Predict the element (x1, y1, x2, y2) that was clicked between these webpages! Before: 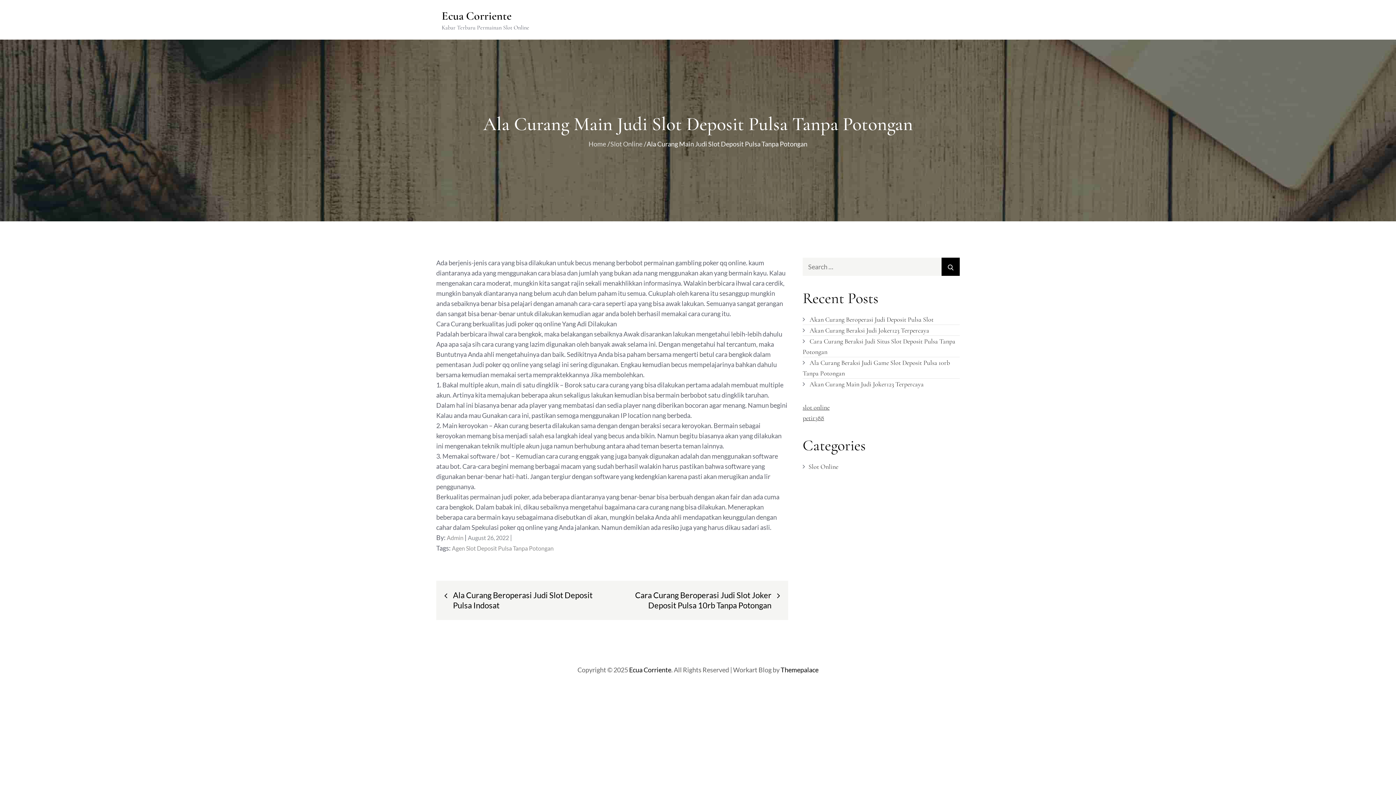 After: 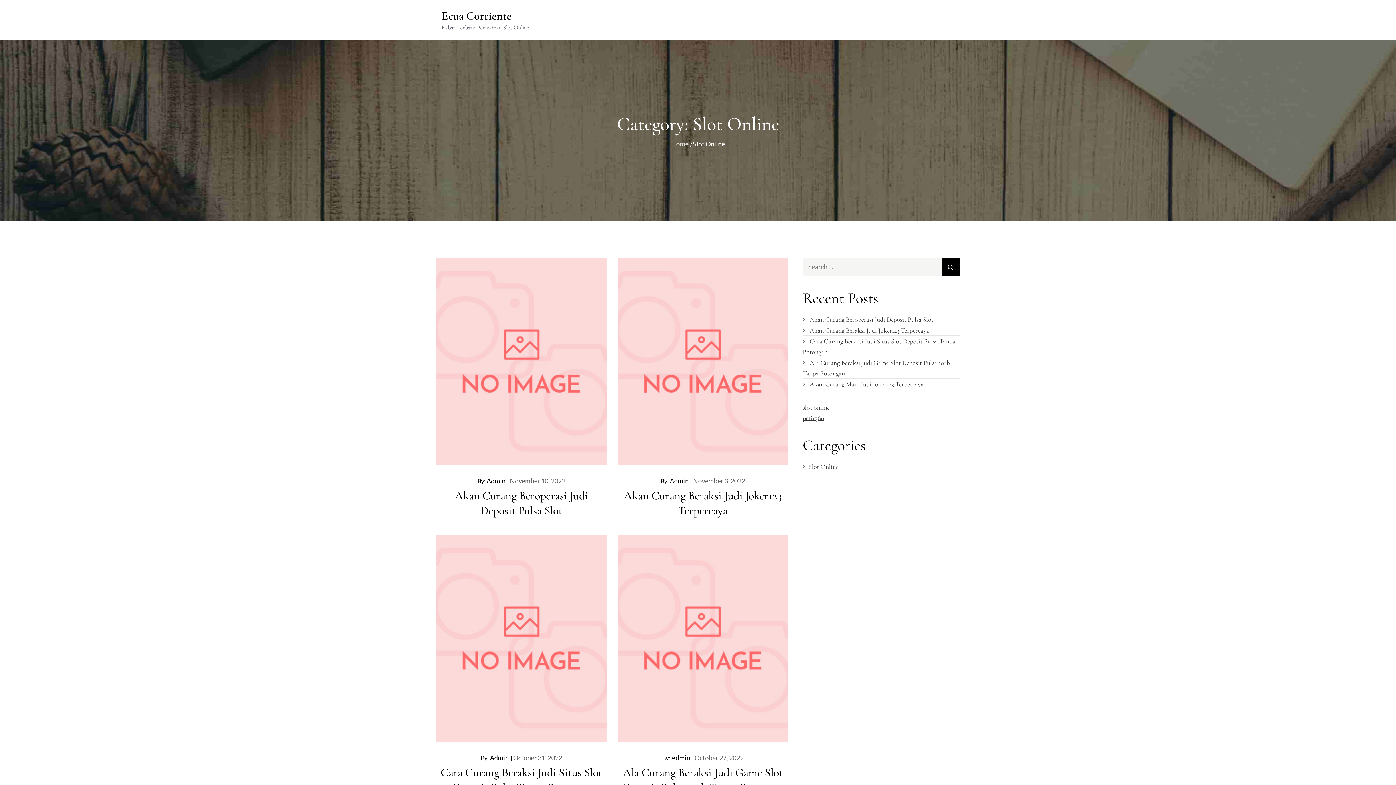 Action: label: Slot Online bbox: (610, 140, 642, 148)